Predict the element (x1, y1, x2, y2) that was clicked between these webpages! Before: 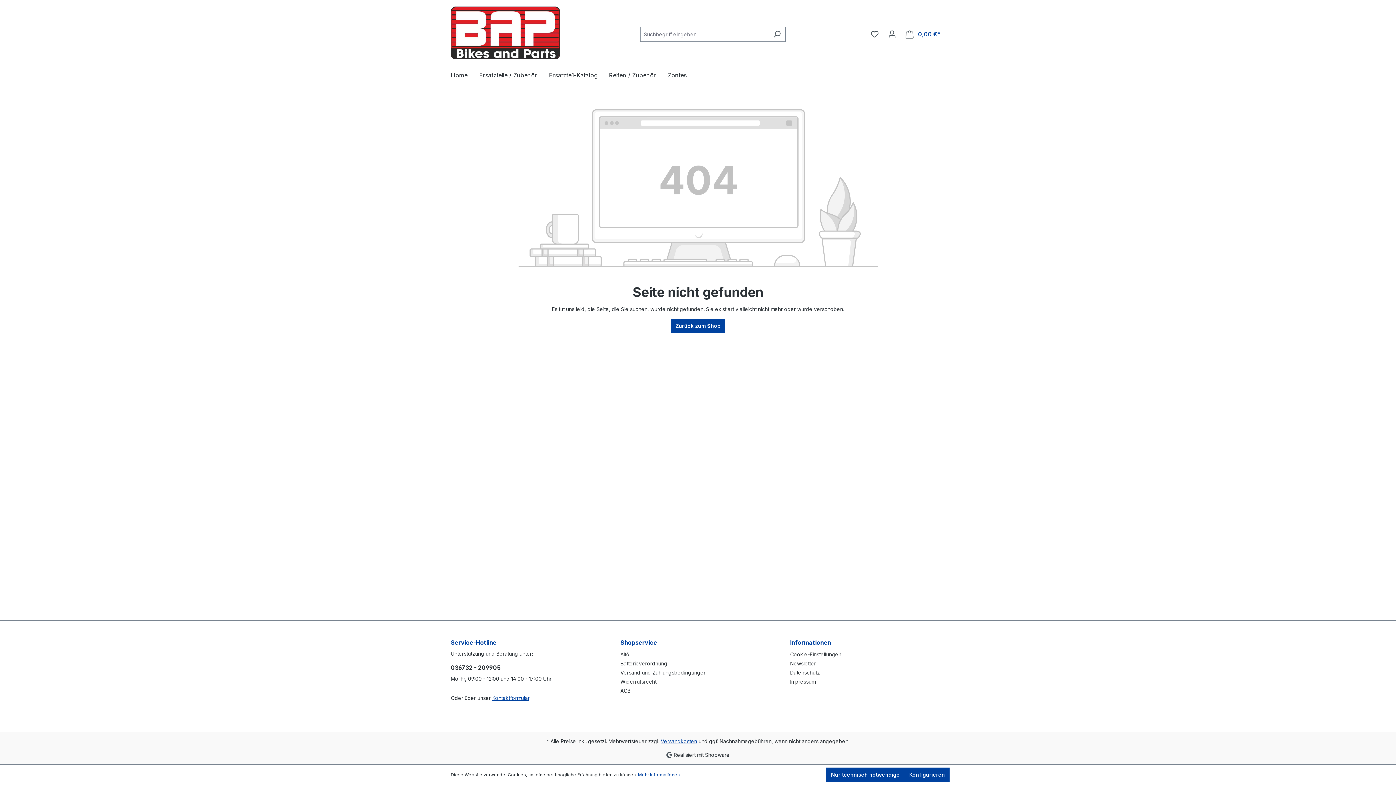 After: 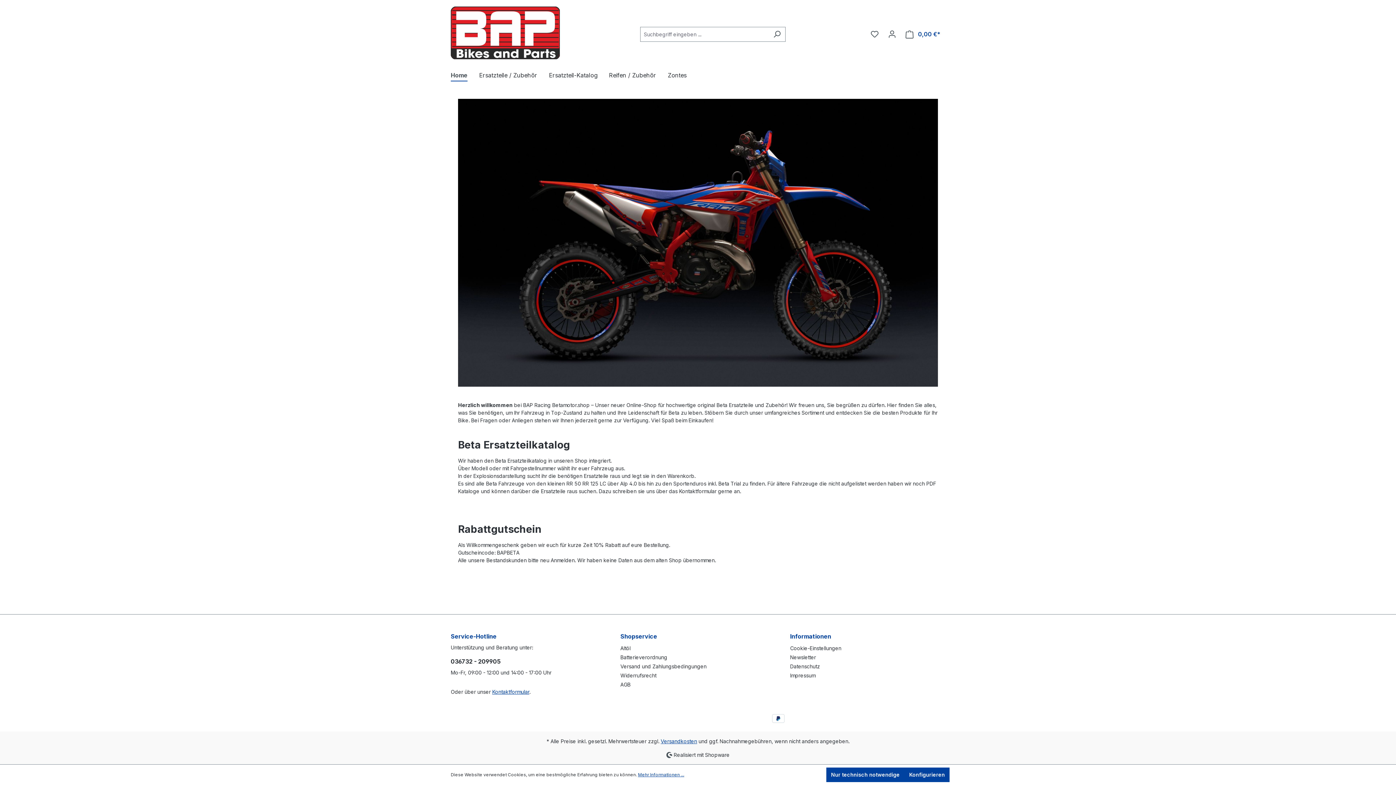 Action: bbox: (670, 318, 725, 333) label: Zurück zum Shop